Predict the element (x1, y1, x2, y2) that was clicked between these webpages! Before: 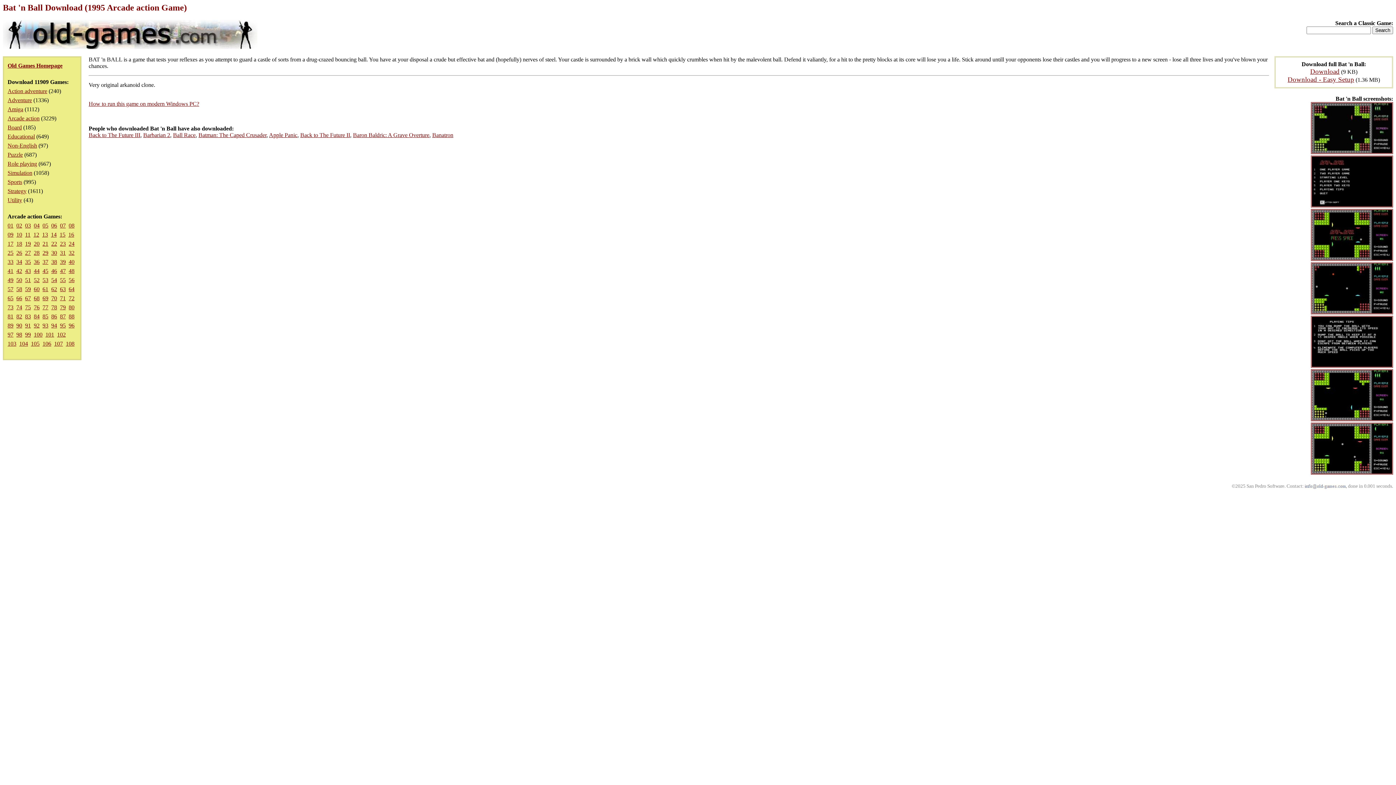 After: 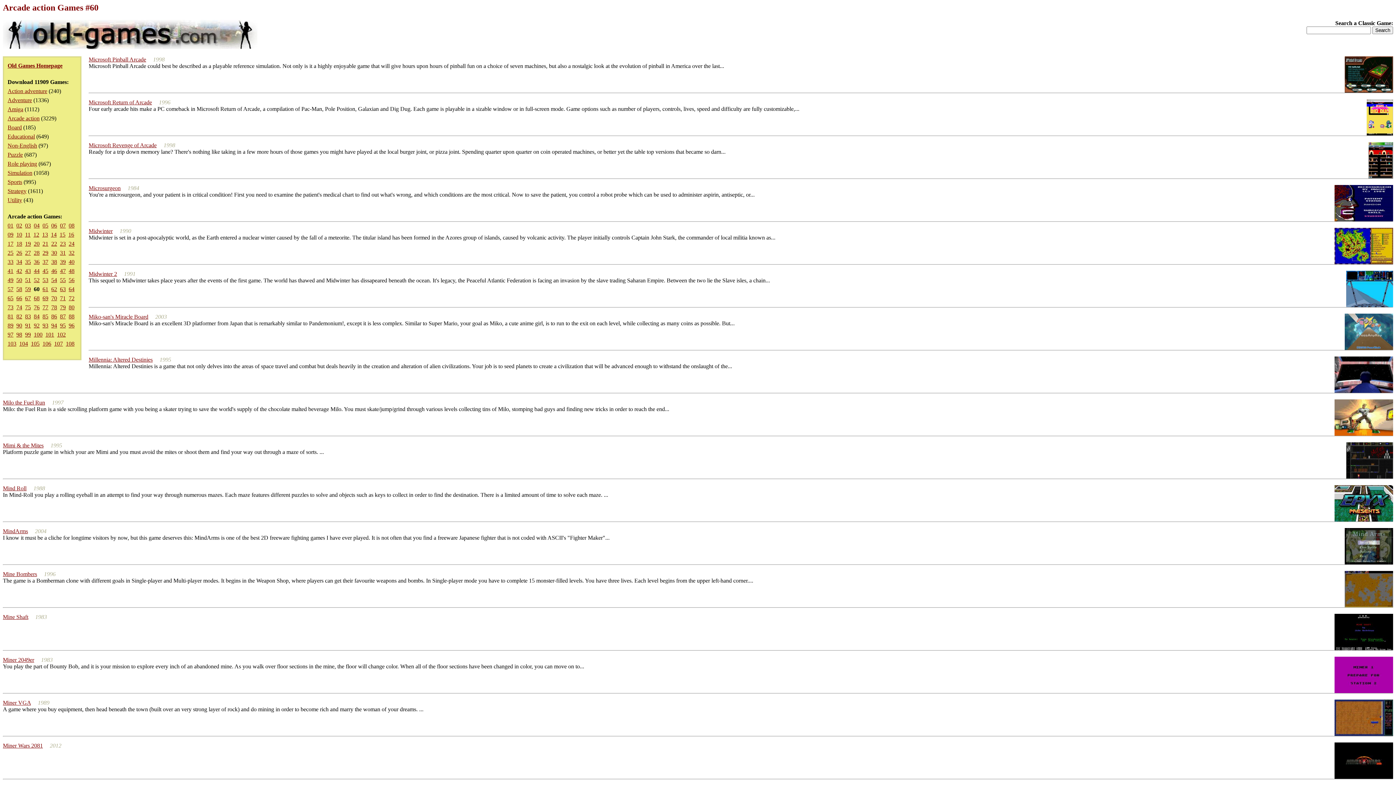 Action: label: 60 bbox: (33, 286, 39, 292)